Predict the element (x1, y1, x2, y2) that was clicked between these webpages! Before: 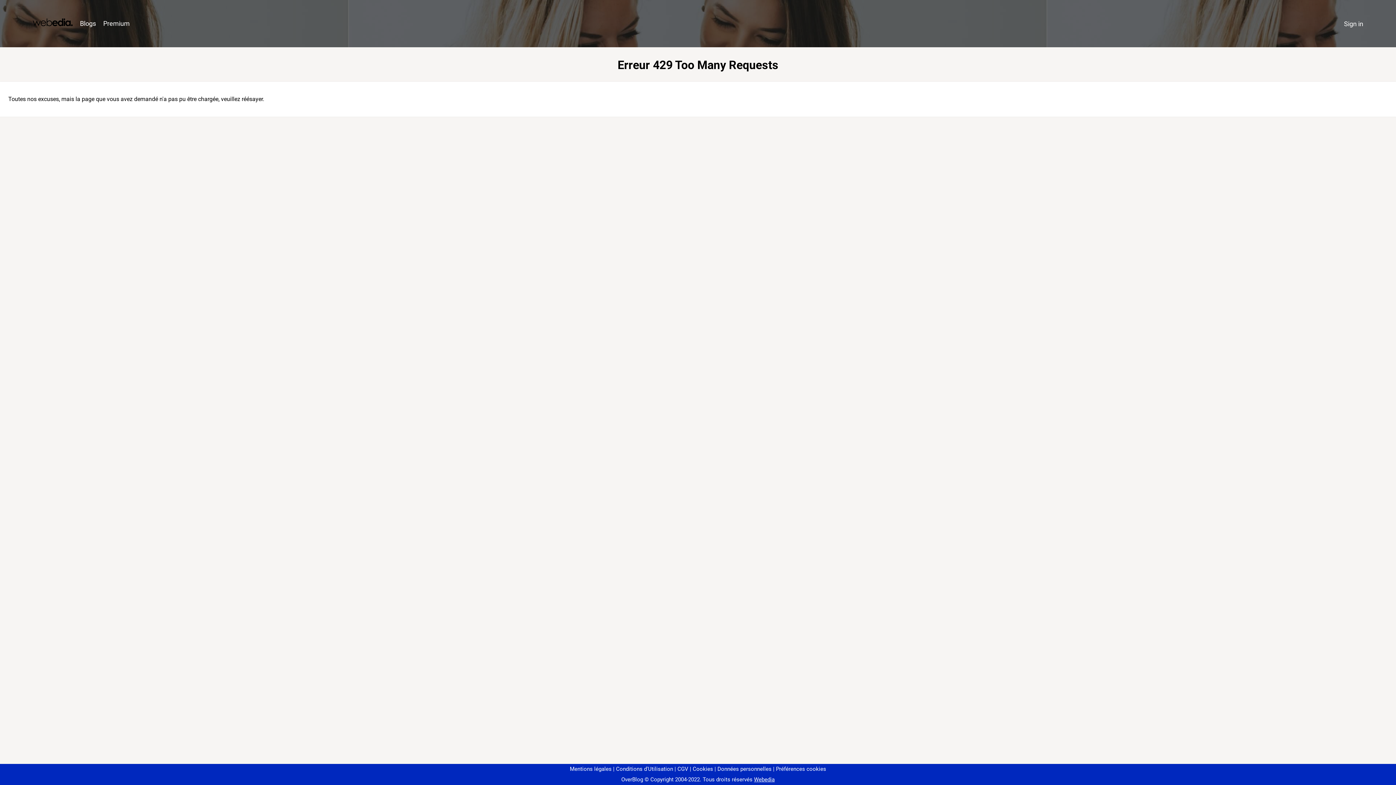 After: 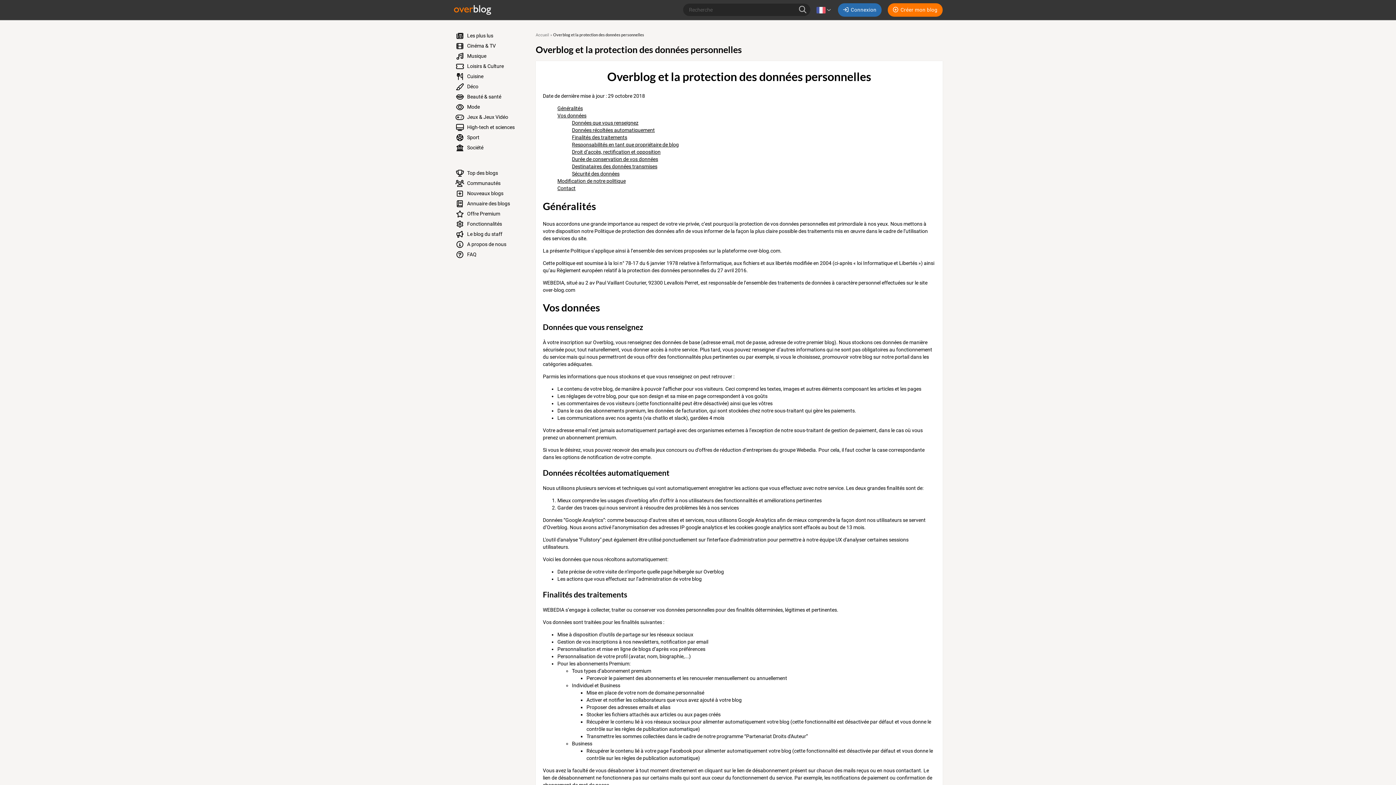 Action: label: Données personnelles bbox: (714, 766, 771, 772)